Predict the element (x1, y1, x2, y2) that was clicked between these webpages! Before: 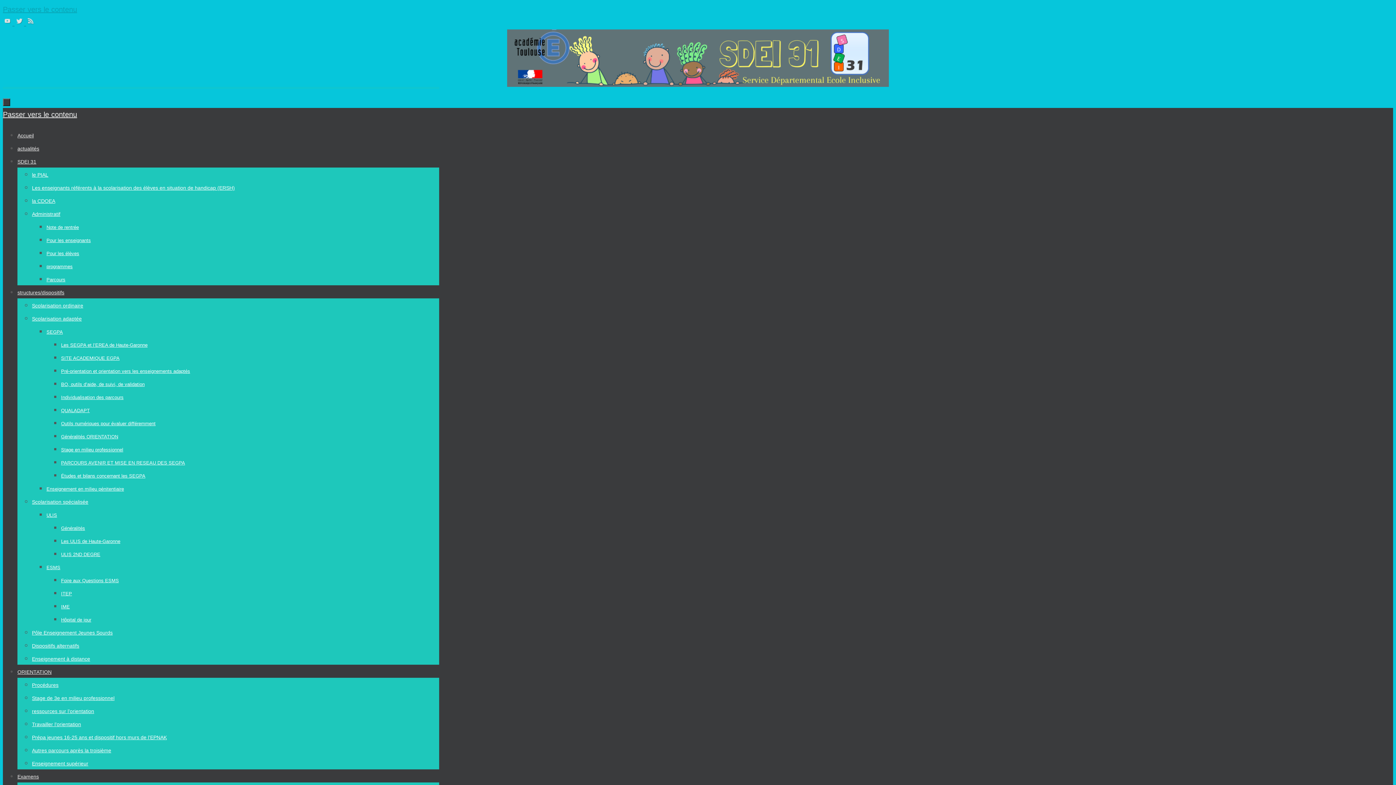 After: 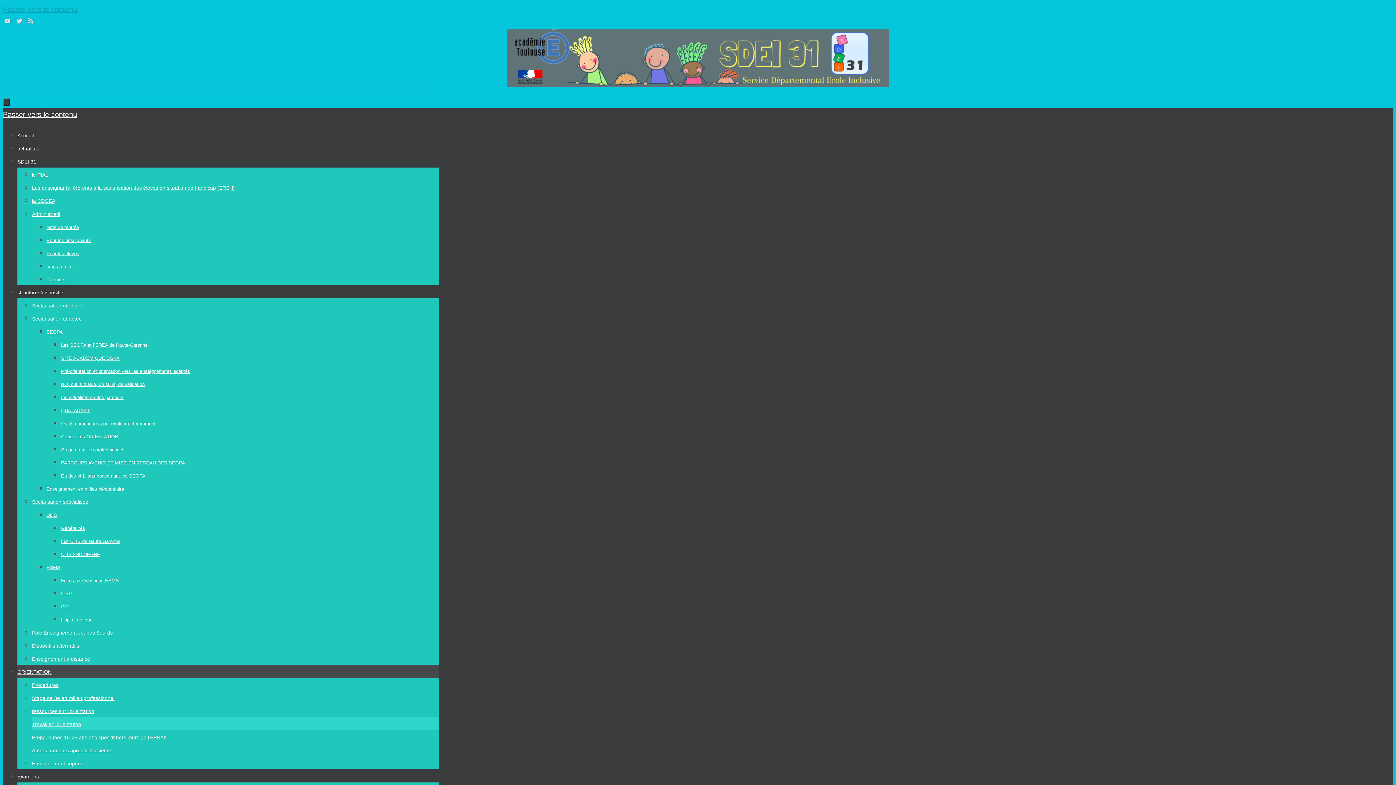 Action: bbox: (32, 721, 81, 727) label: Travailler l’orientation